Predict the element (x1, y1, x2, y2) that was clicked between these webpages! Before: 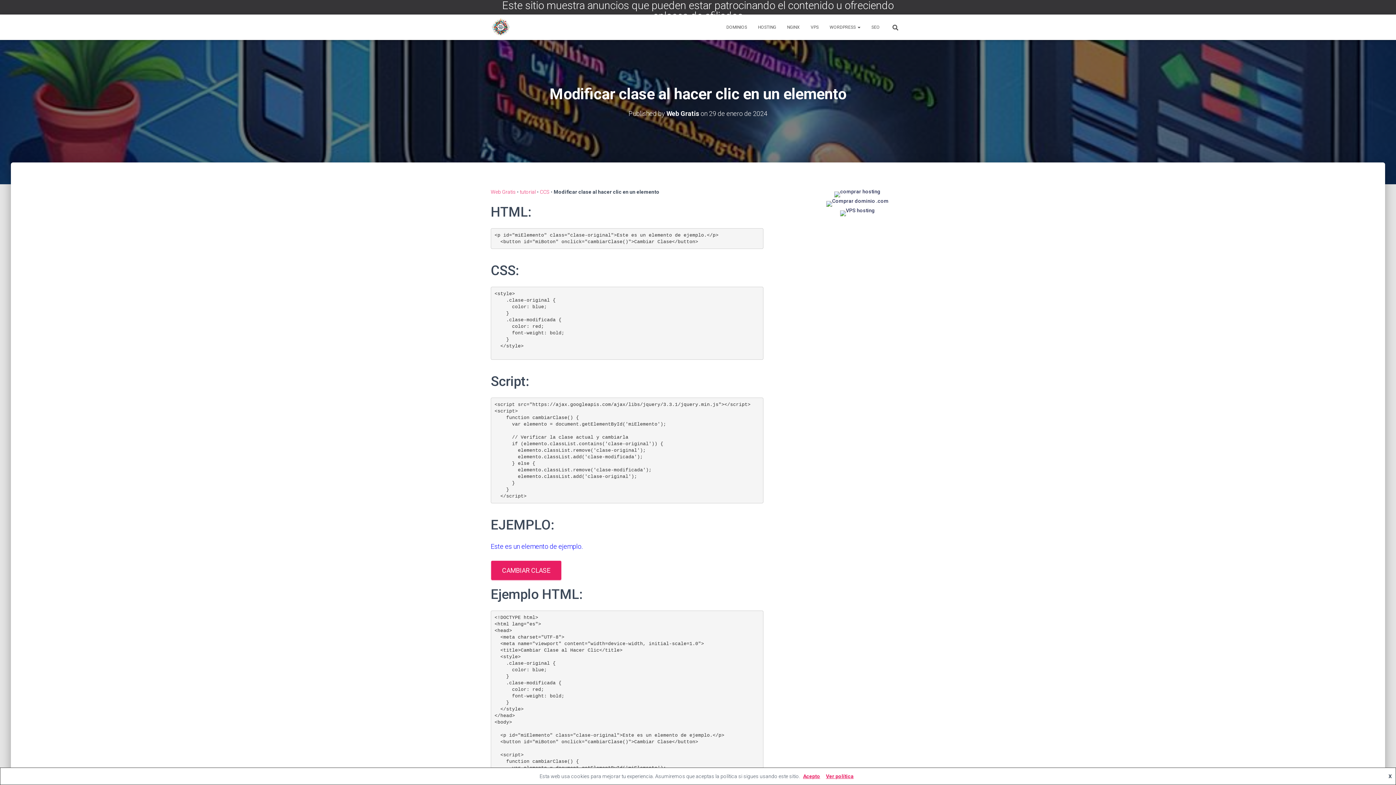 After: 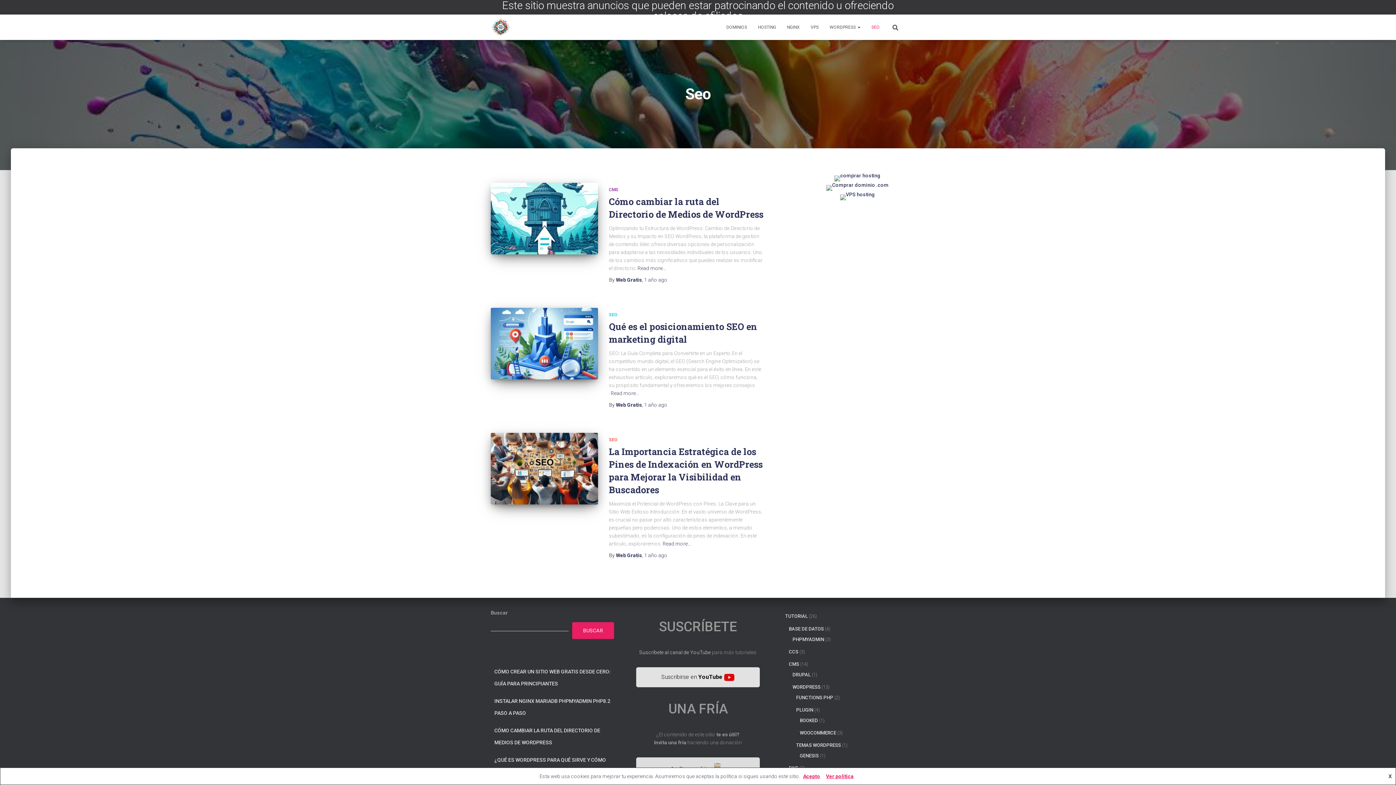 Action: label: SEO bbox: (866, 18, 885, 36)